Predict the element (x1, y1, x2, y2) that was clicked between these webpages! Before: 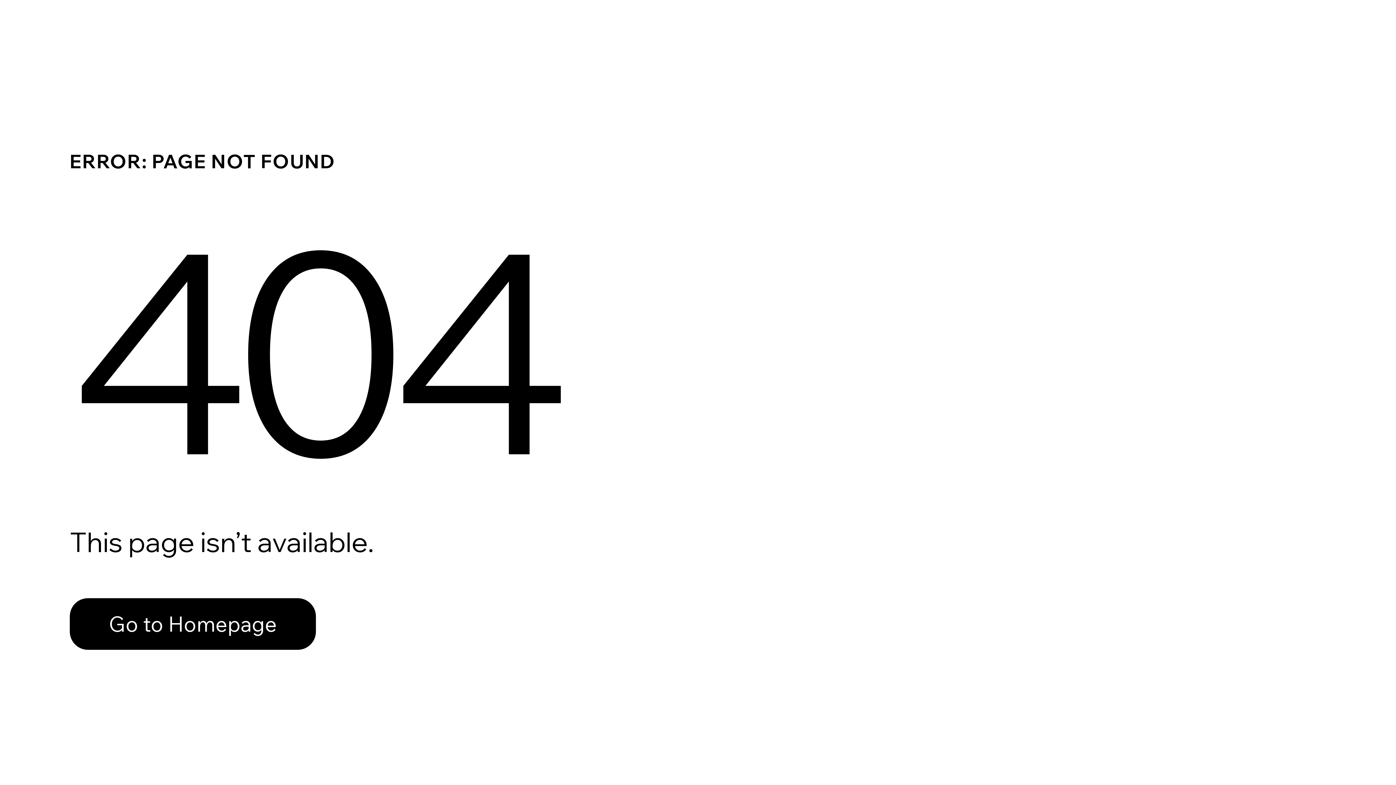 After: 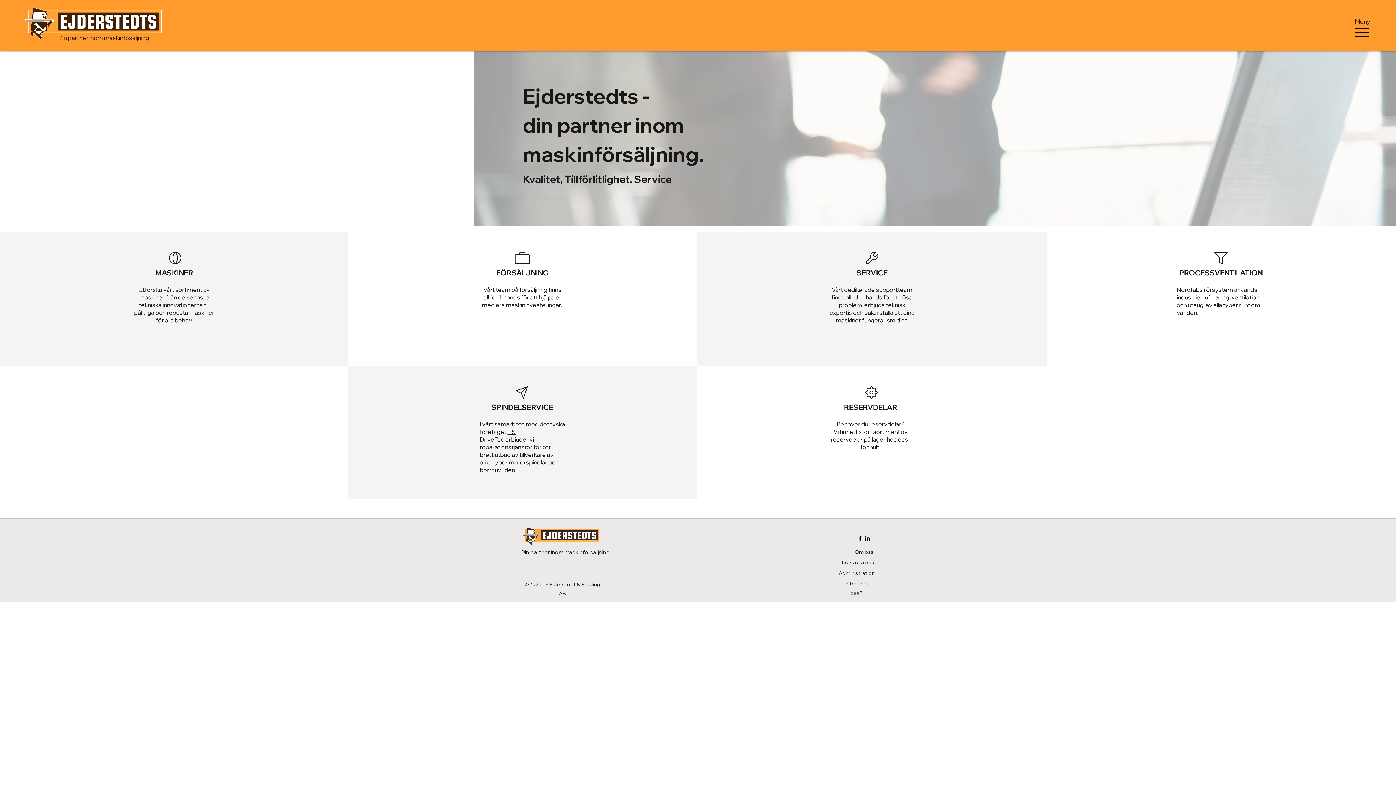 Action: bbox: (69, 598, 316, 650) label: Go to Homepage